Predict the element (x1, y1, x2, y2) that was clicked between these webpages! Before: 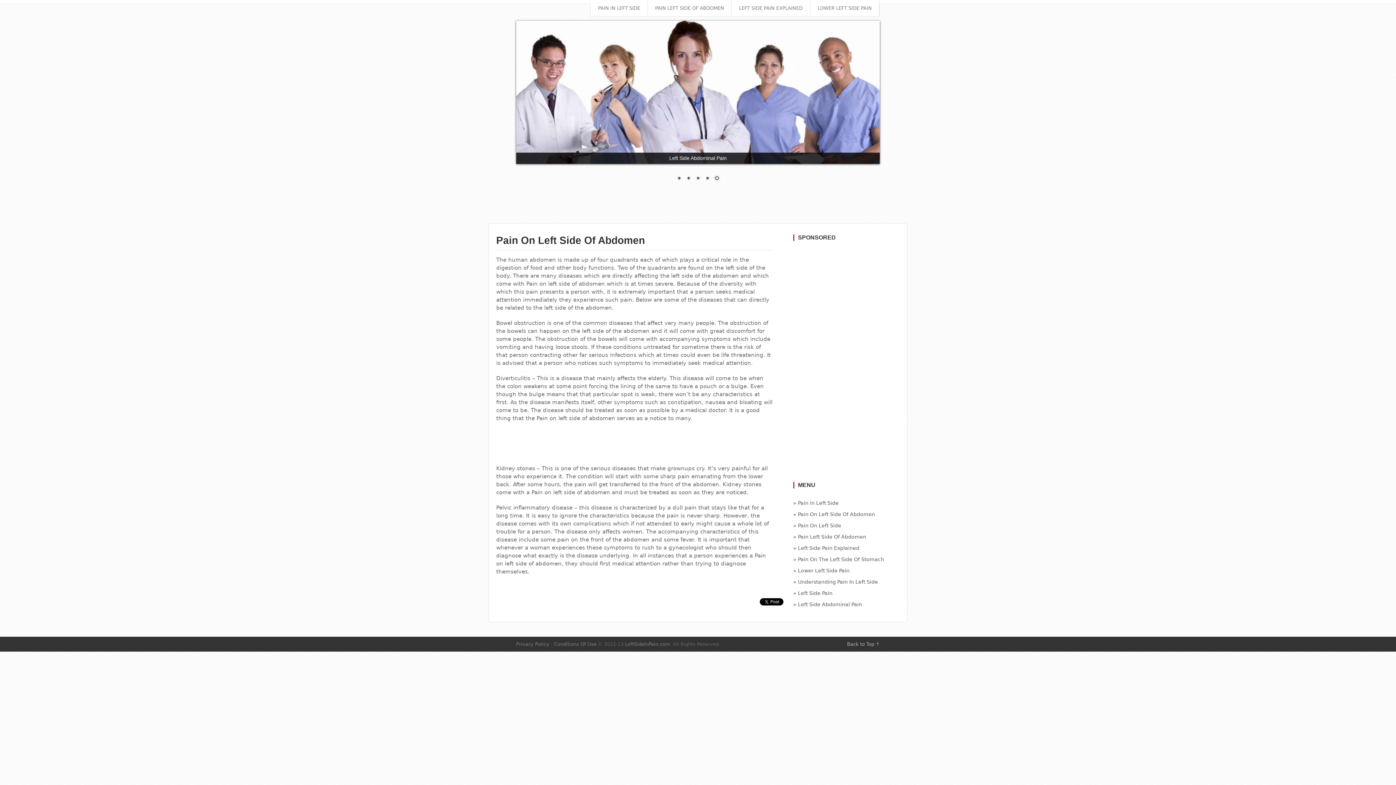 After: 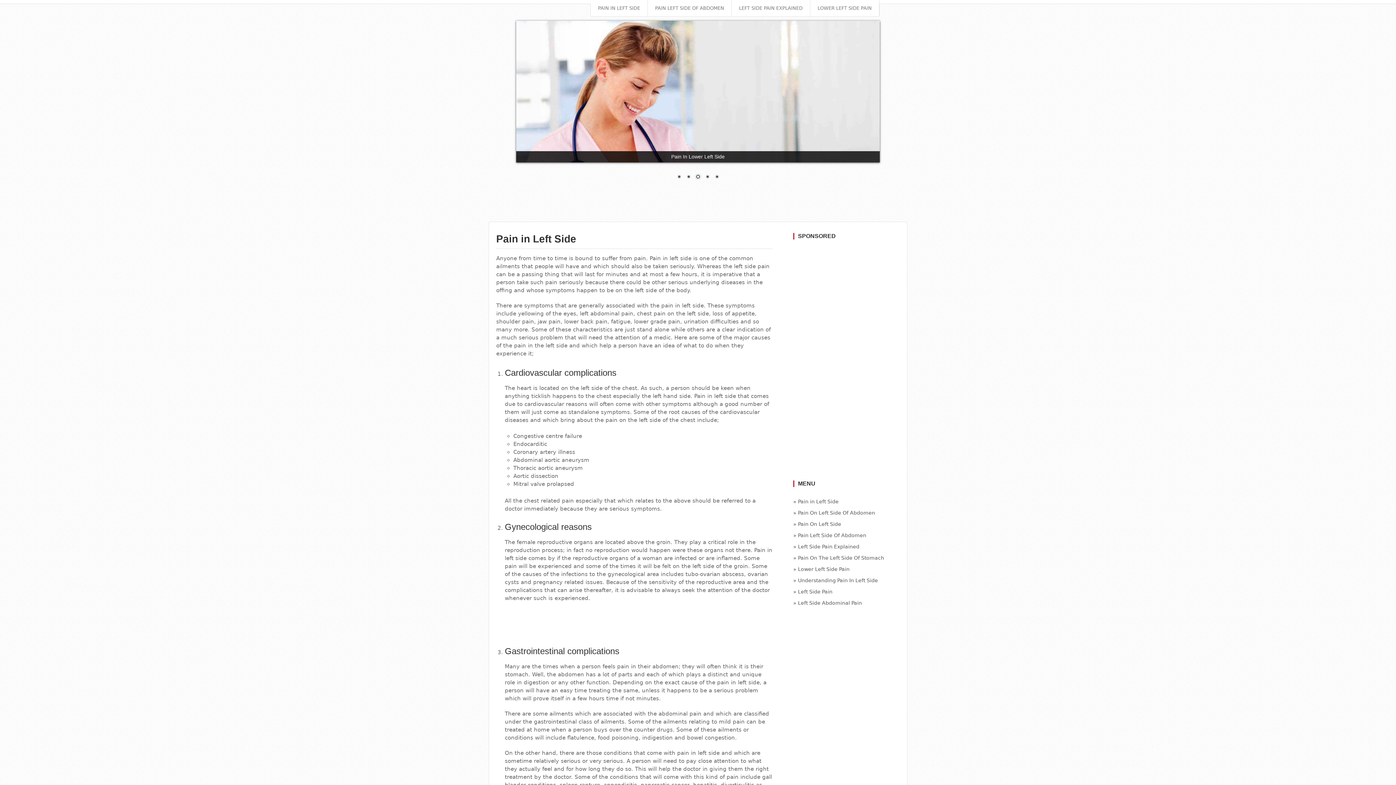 Action: bbox: (793, 498, 896, 505) label: » Pain in Left Side